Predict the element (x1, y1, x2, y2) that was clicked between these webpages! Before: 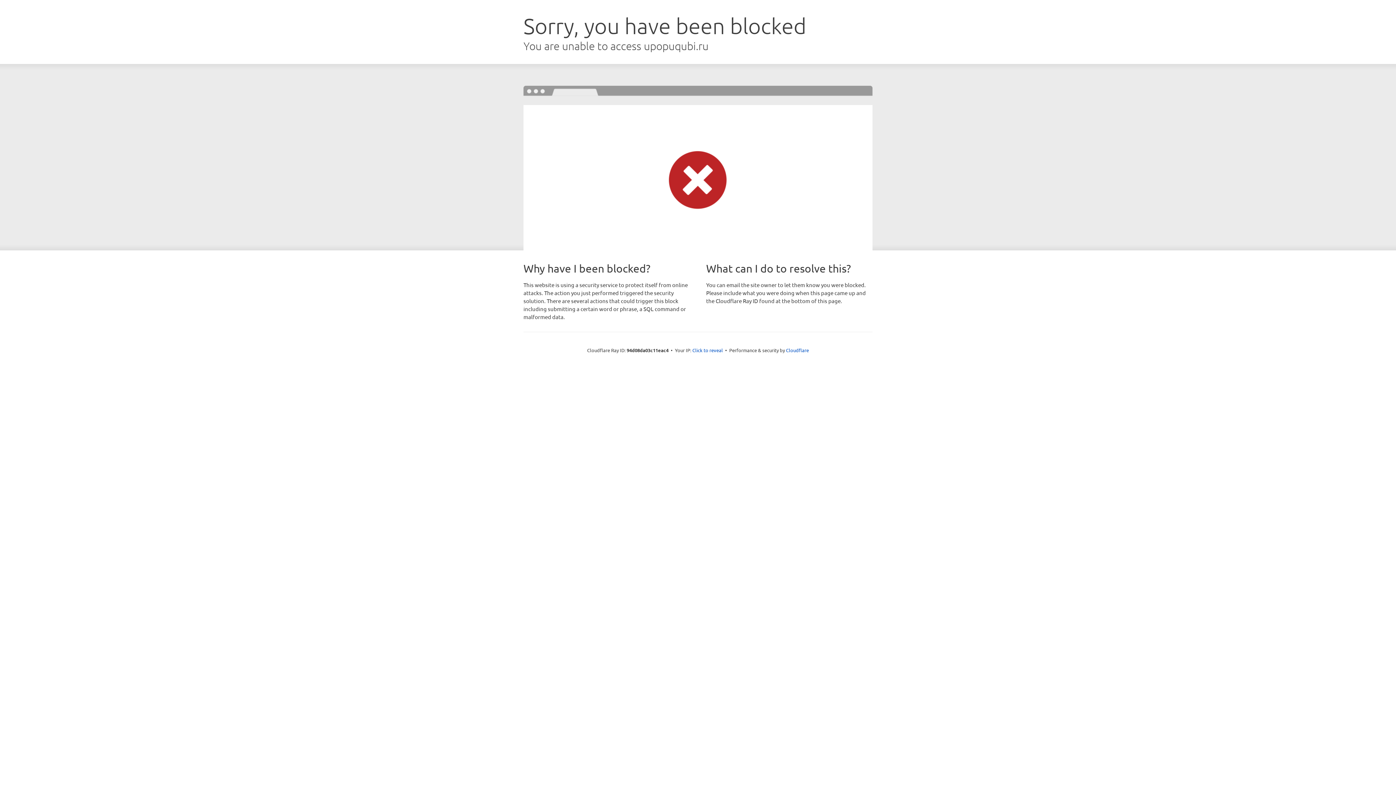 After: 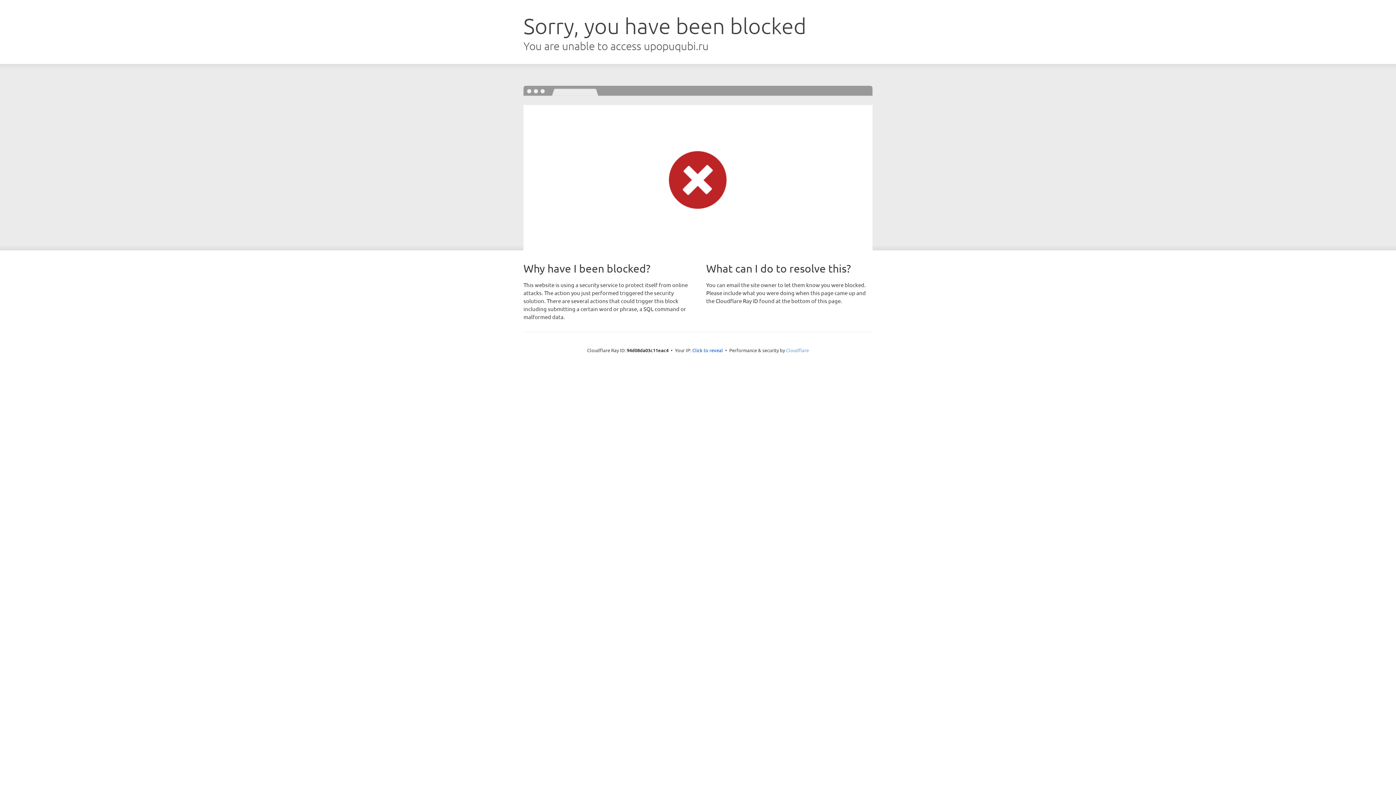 Action: label: Cloudflare bbox: (786, 347, 809, 353)